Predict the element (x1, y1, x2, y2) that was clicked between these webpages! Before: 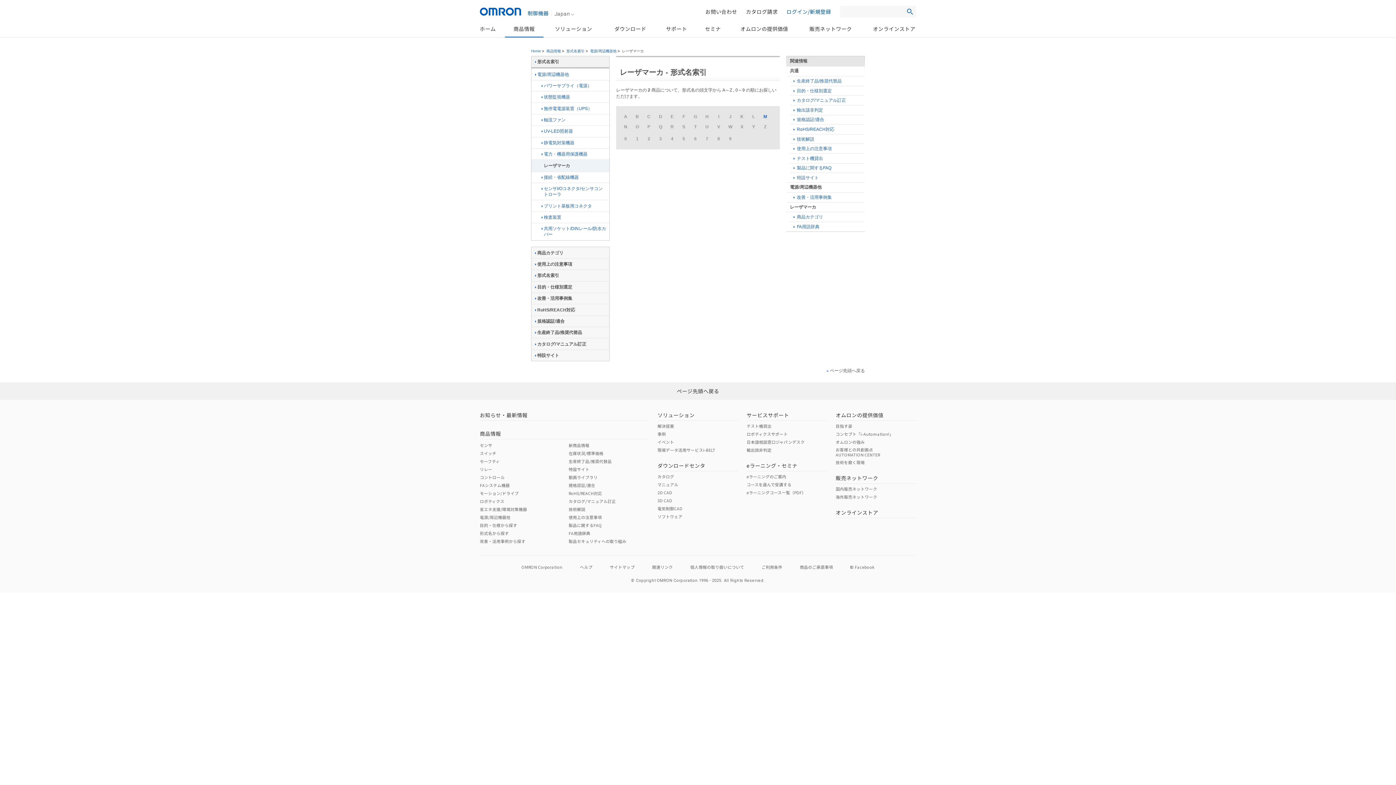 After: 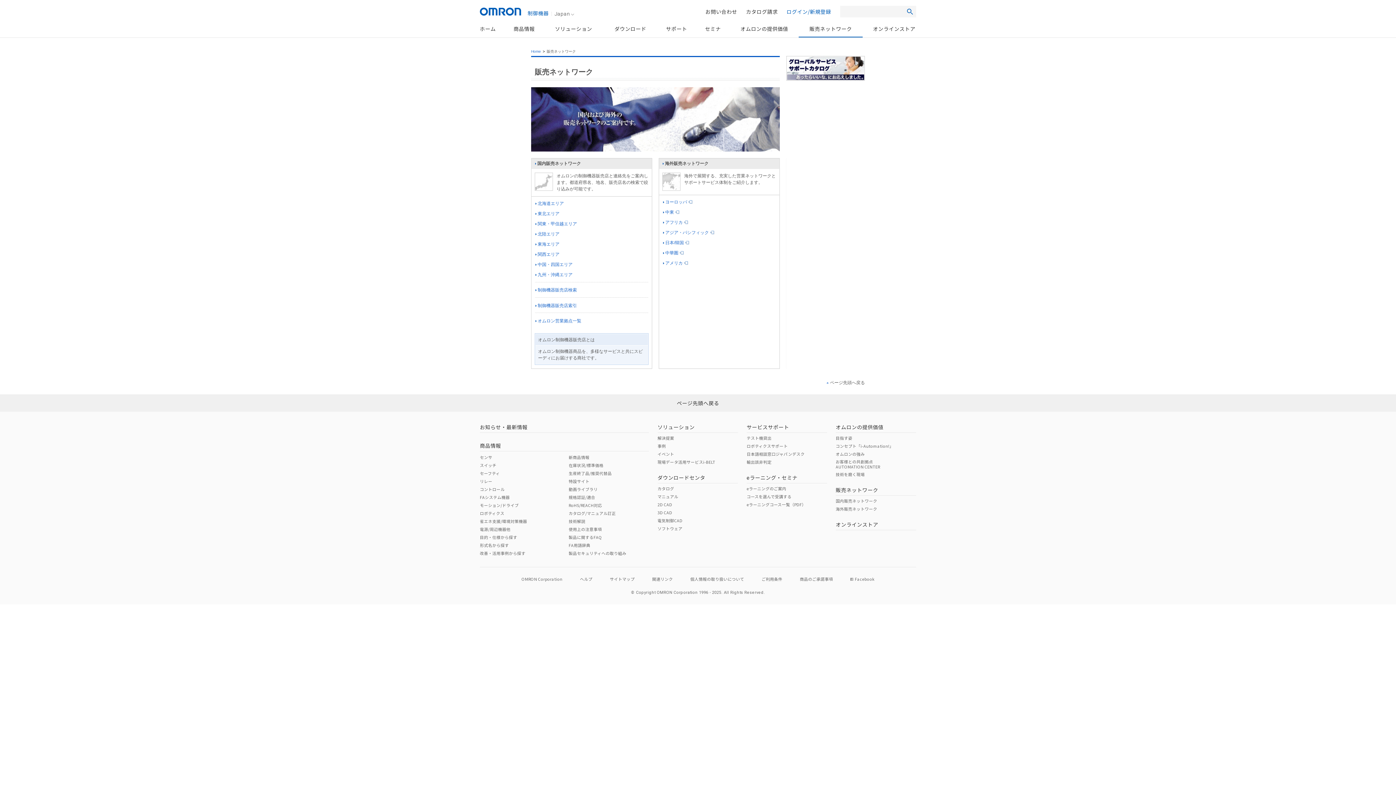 Action: bbox: (835, 474, 878, 481) label: 販売ネットワーク